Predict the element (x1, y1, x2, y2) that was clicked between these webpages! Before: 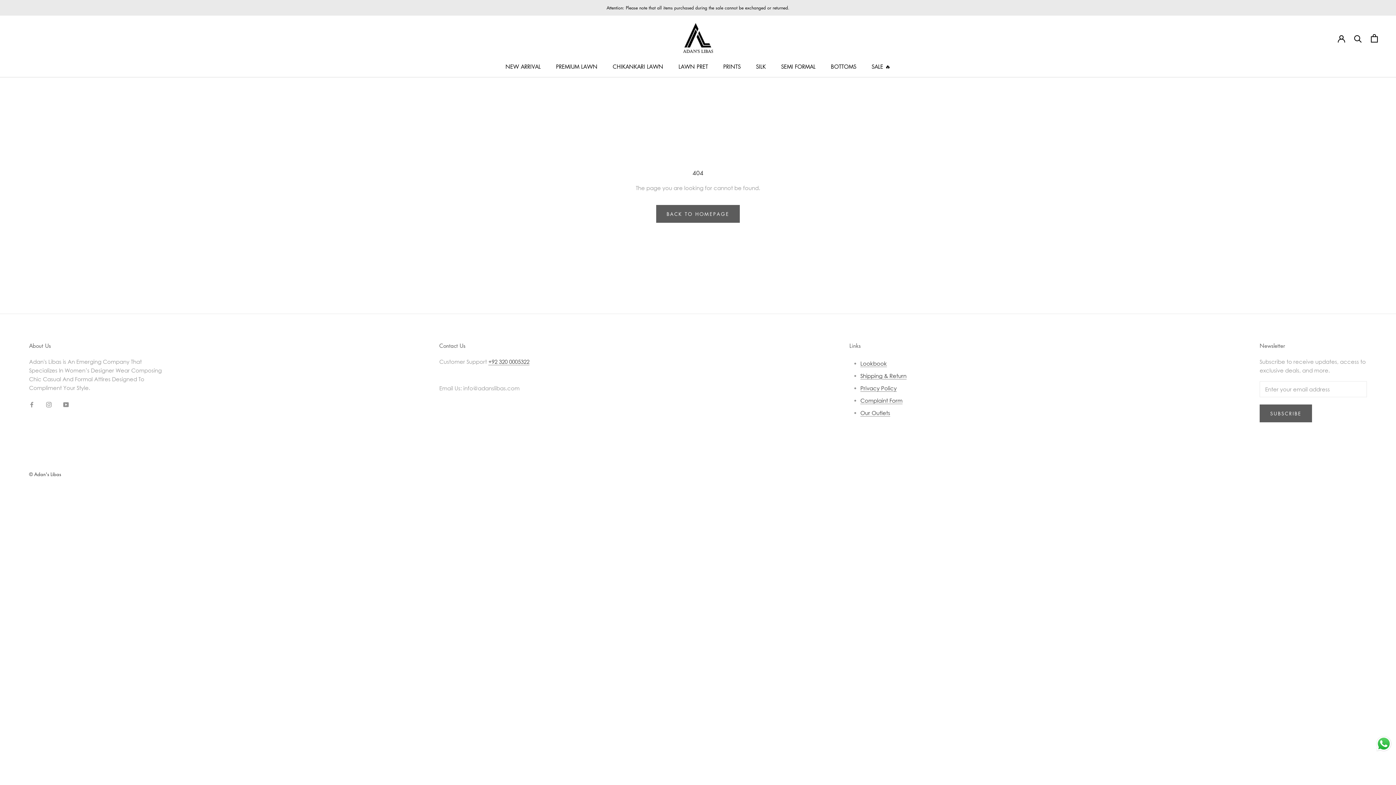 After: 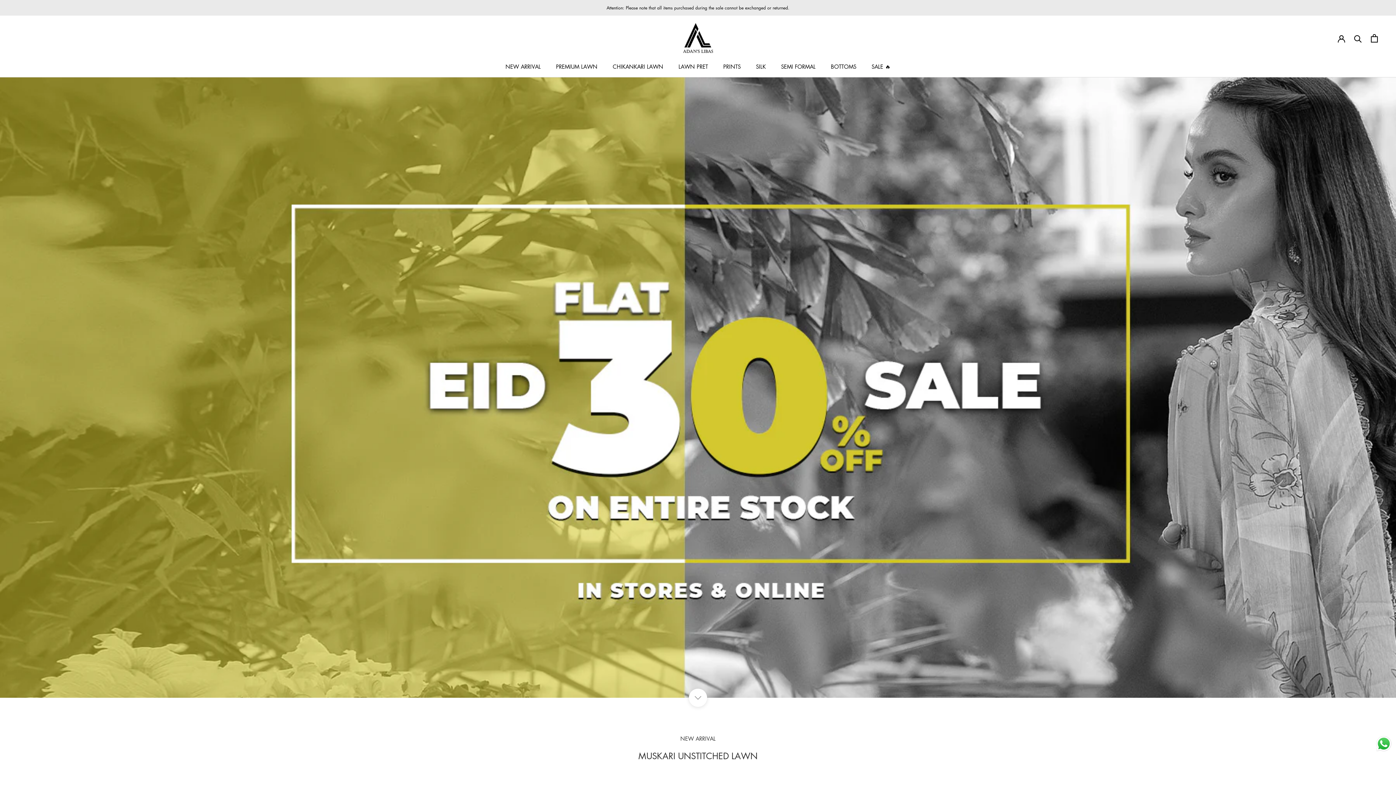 Action: label: BACK TO HOMEPAGE bbox: (656, 205, 740, 223)